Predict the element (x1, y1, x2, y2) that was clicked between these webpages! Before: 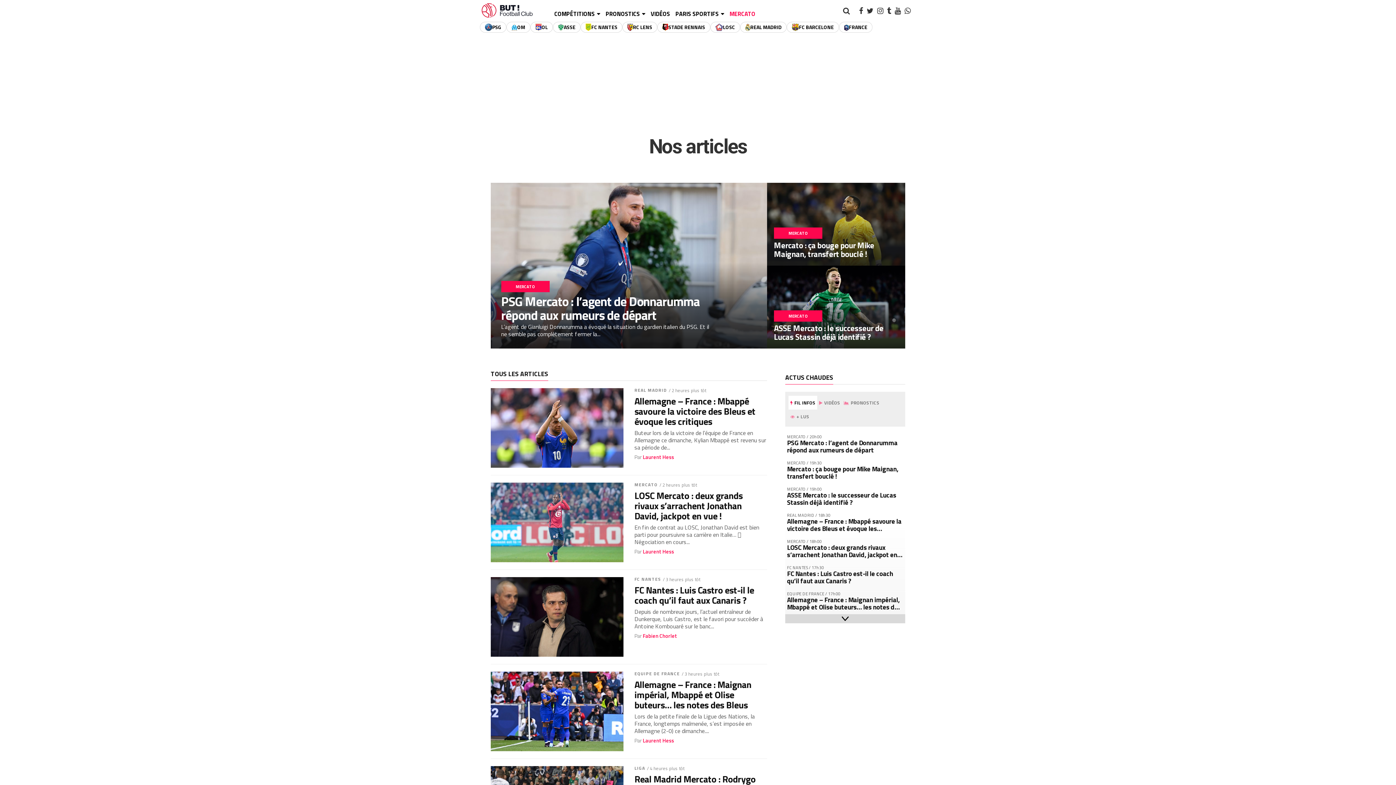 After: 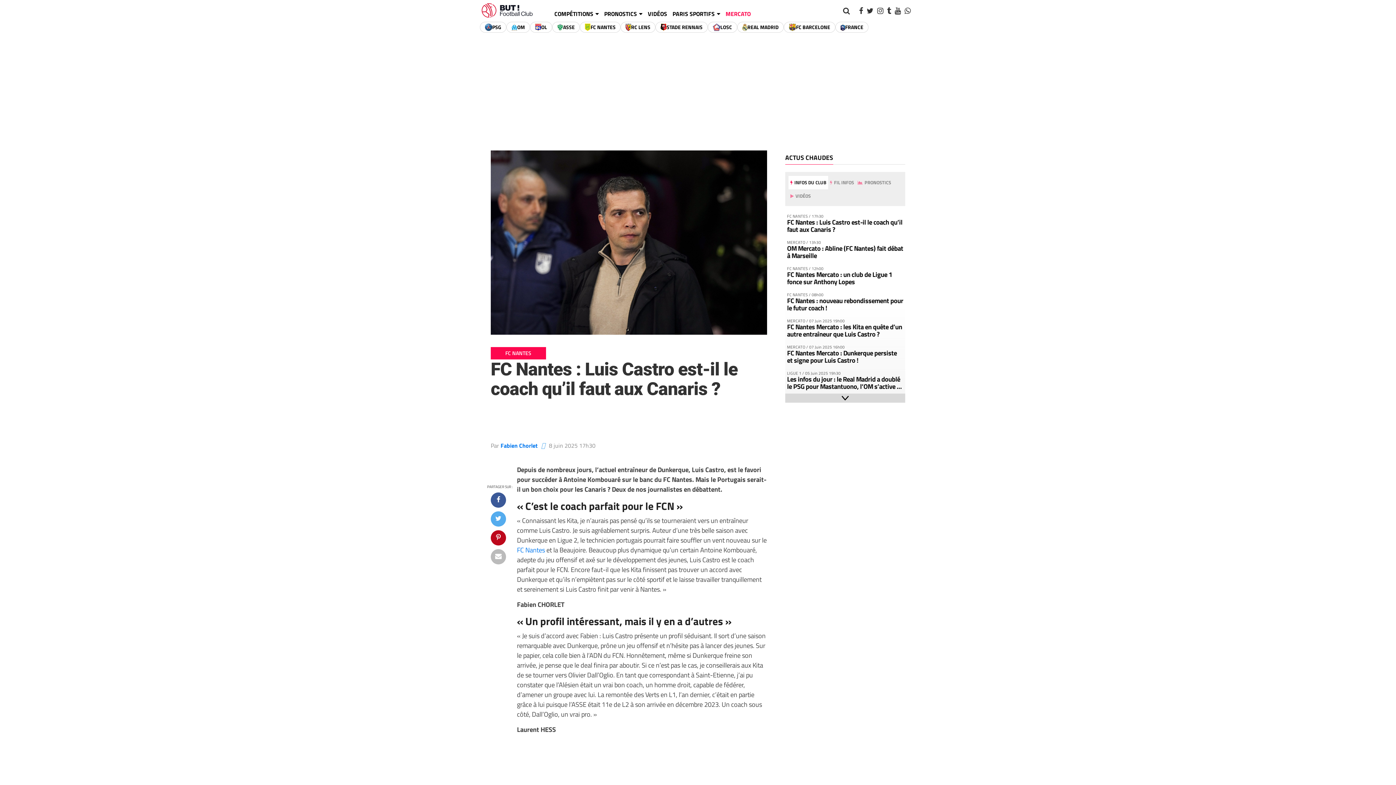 Action: bbox: (787, 570, 903, 585) label: FC Nantes : Luis Castro est-il le coach qu’il faut aux Canaris ?